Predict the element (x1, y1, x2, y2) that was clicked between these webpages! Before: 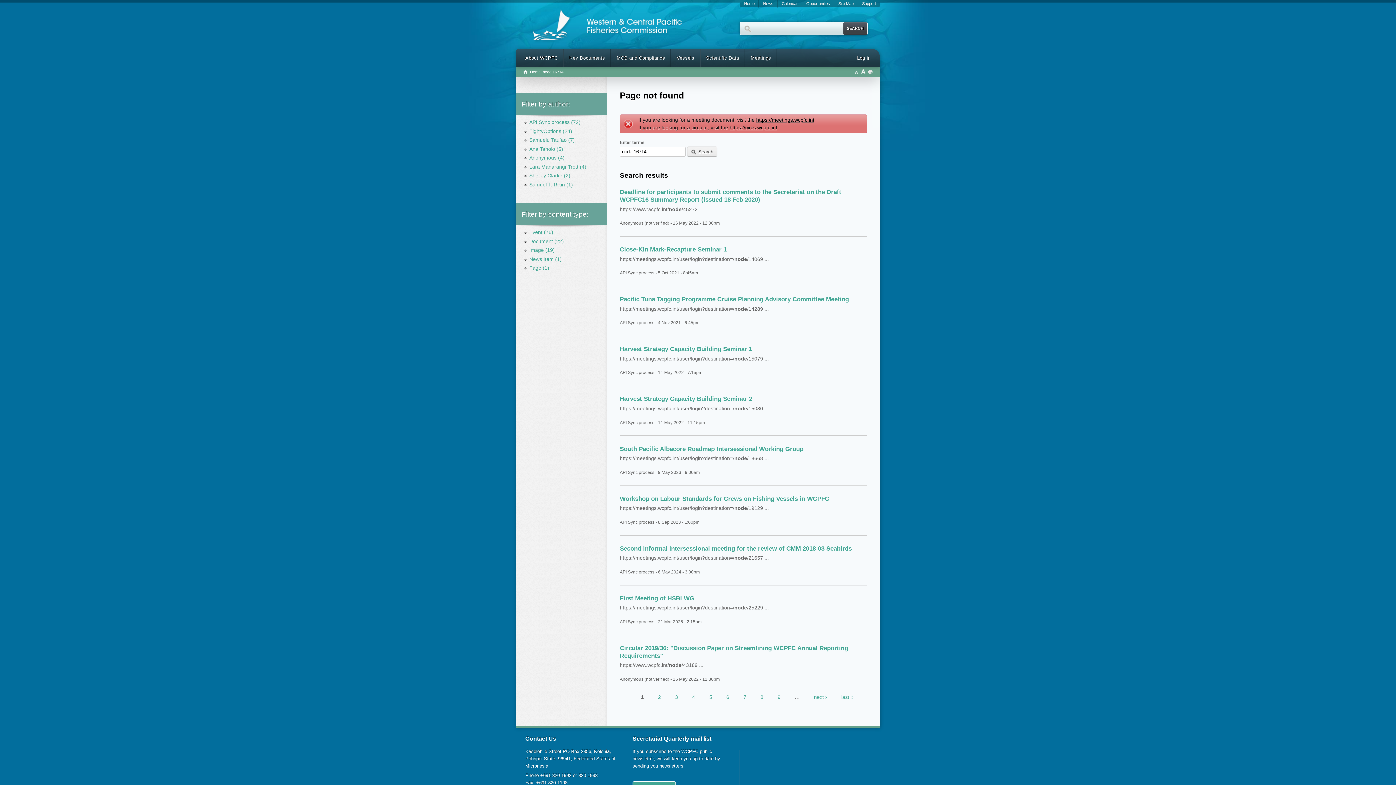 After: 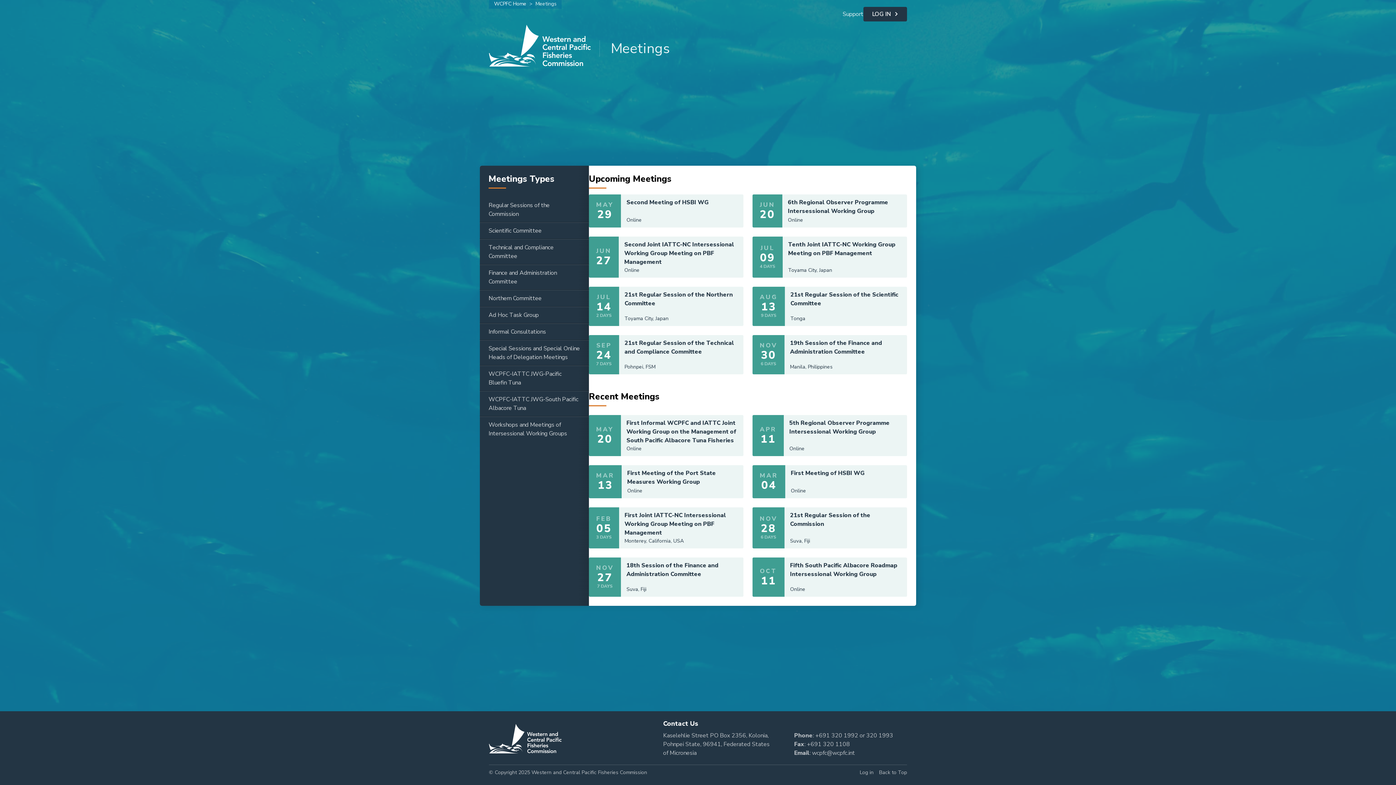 Action: label: Meetings bbox: (745, 49, 776, 67)